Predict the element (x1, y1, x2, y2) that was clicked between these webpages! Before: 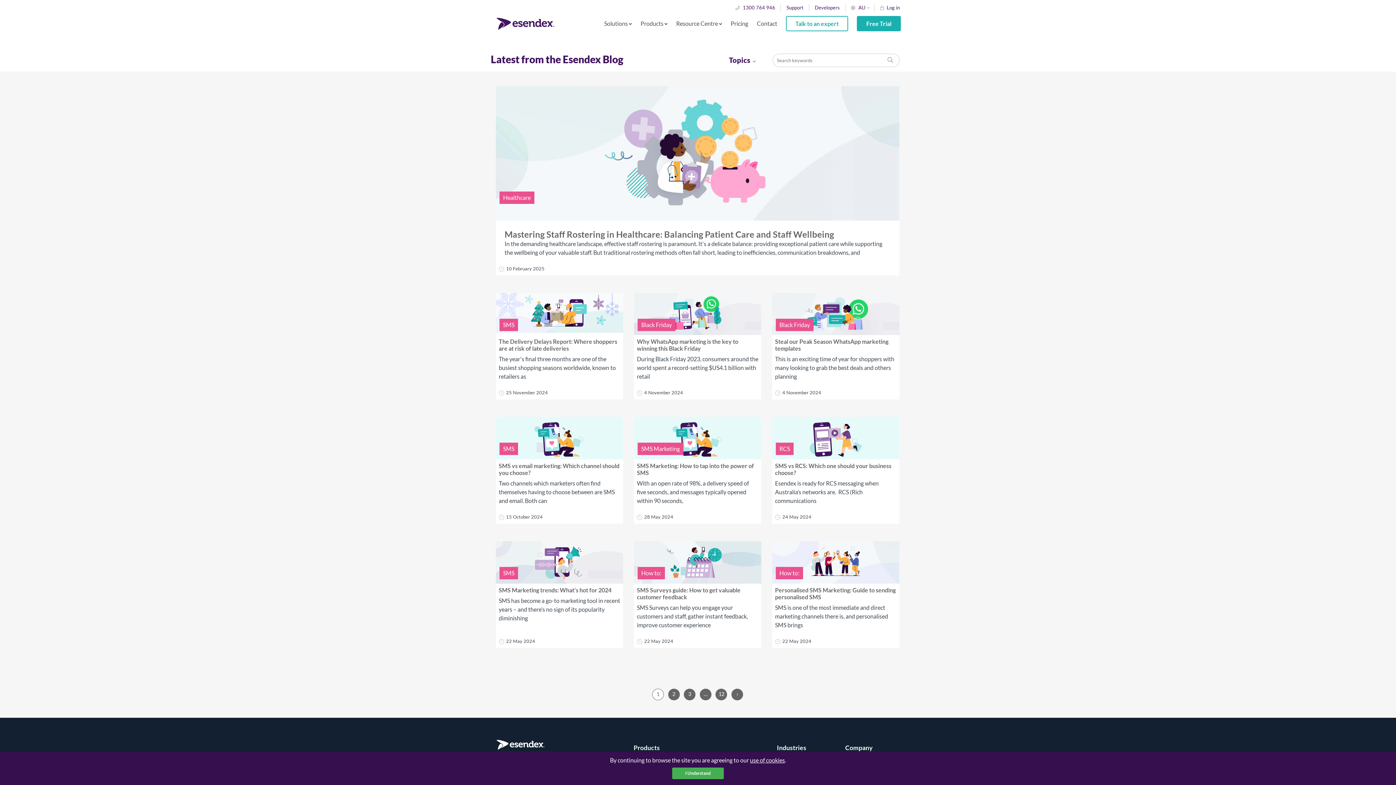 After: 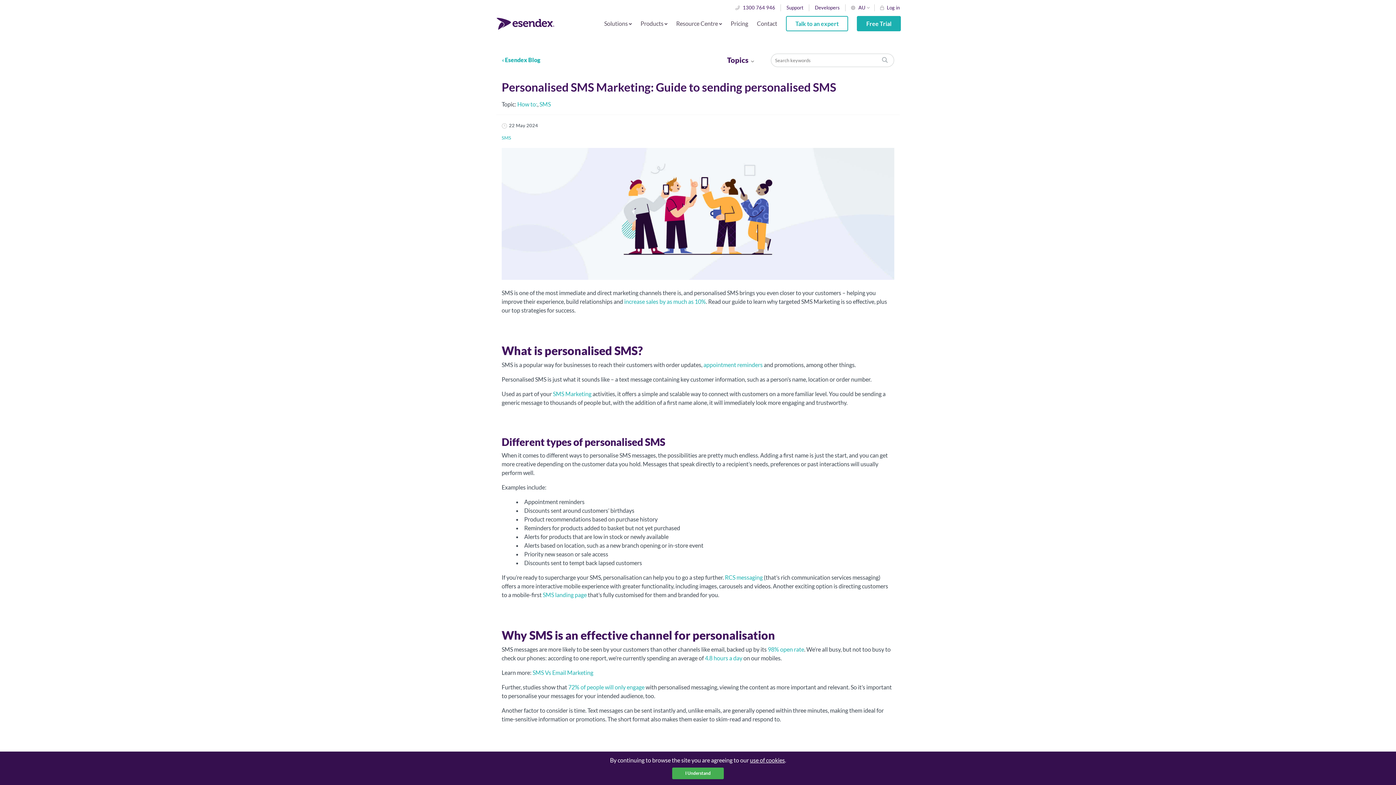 Action: label: Personalised SMS Marketing: Guide to sending personalised SMS bbox: (775, 586, 895, 600)